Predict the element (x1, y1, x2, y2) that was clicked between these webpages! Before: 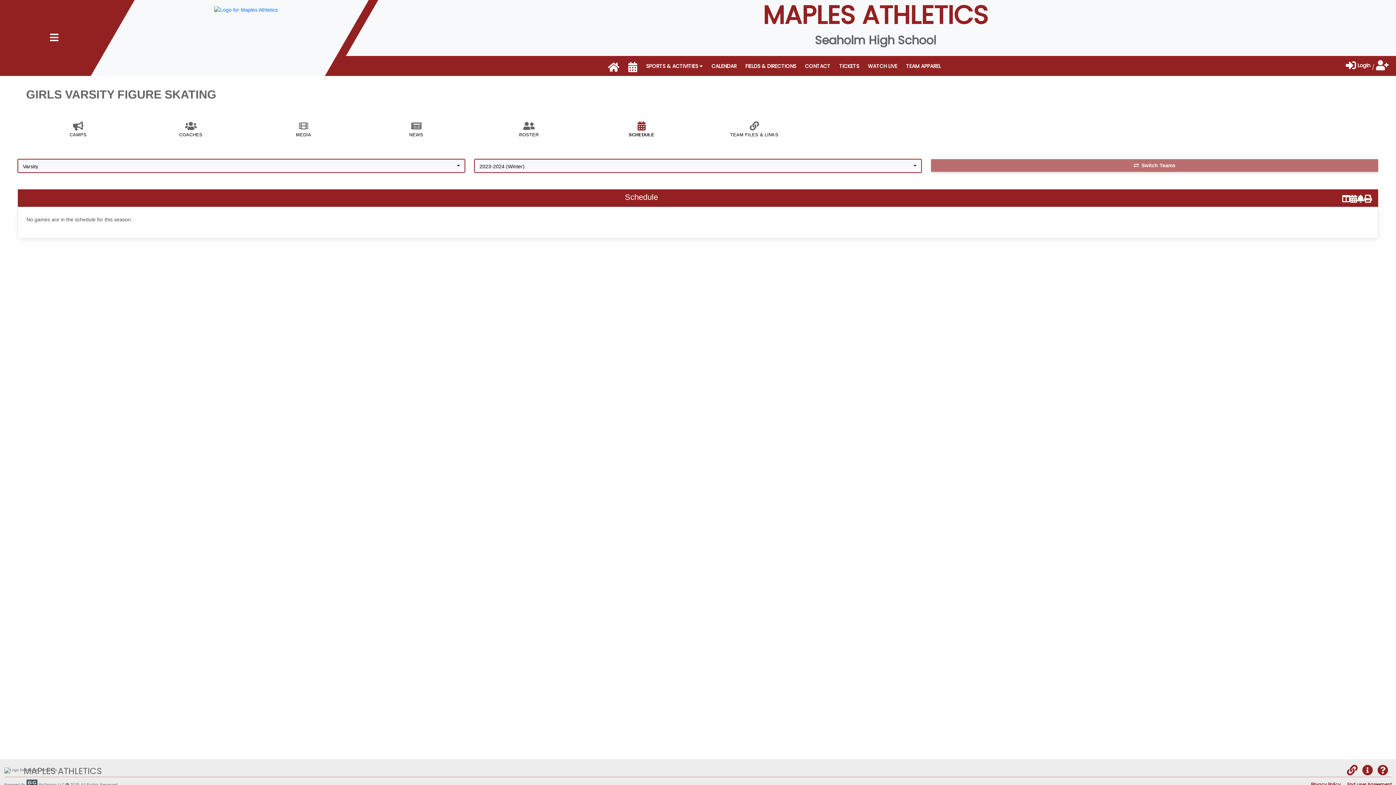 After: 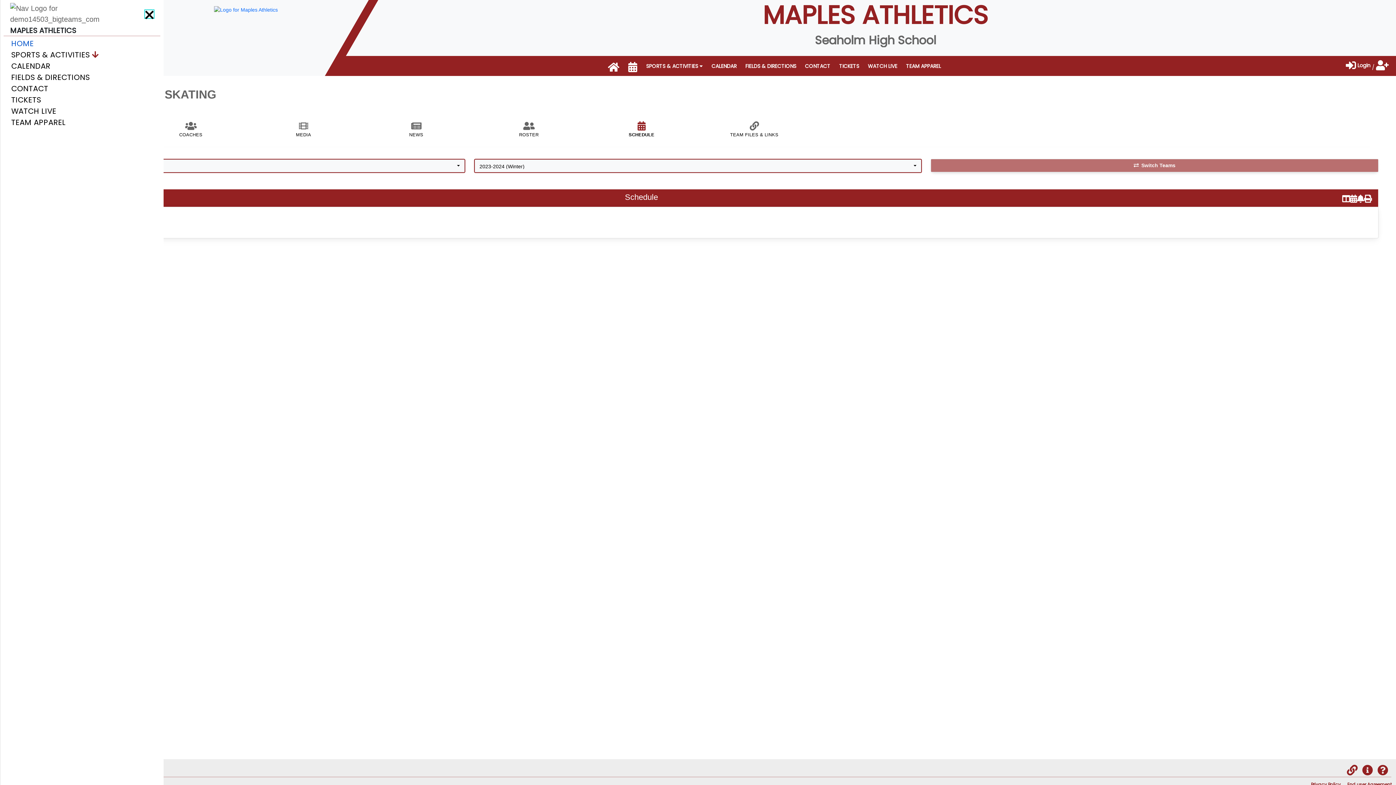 Action: bbox: (49, 32, 58, 43) label: Nav Menu Toggle